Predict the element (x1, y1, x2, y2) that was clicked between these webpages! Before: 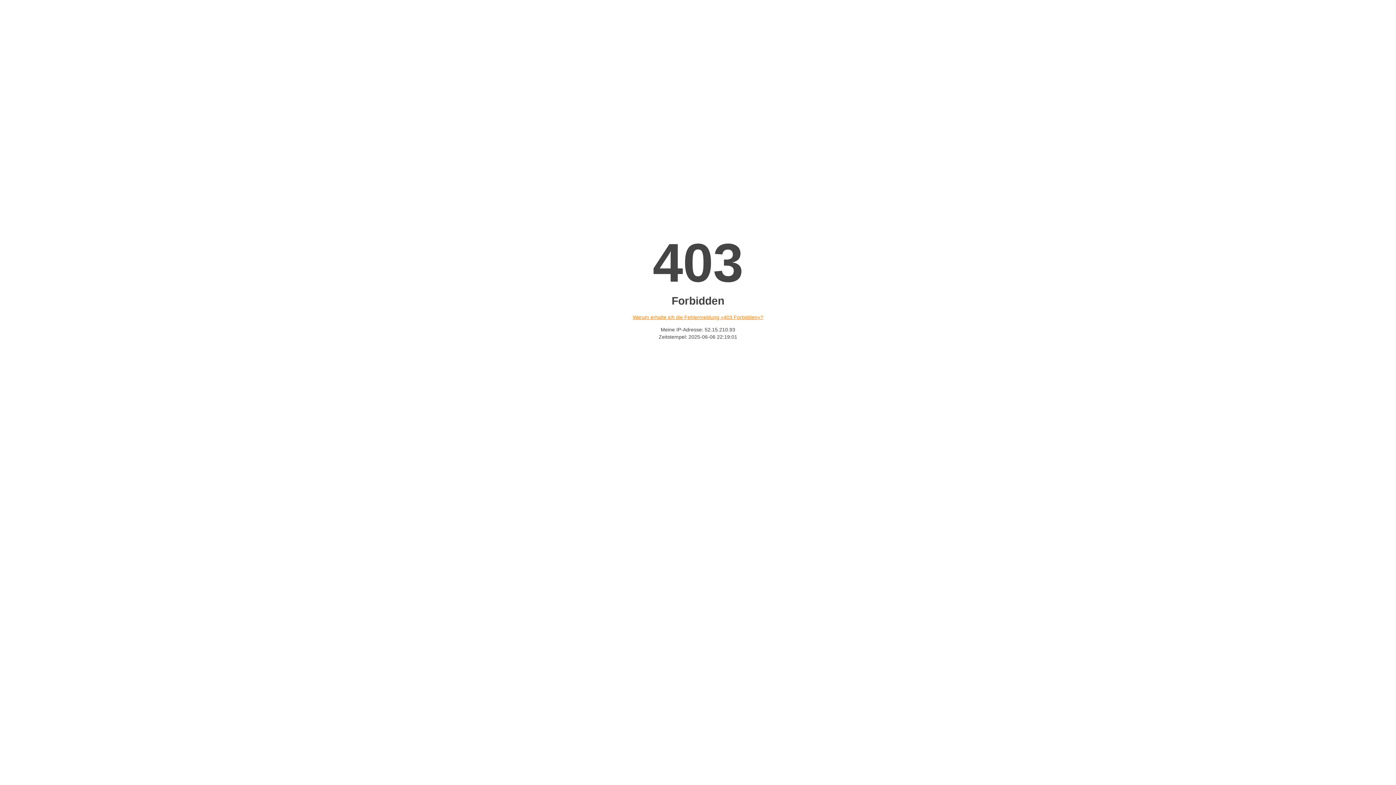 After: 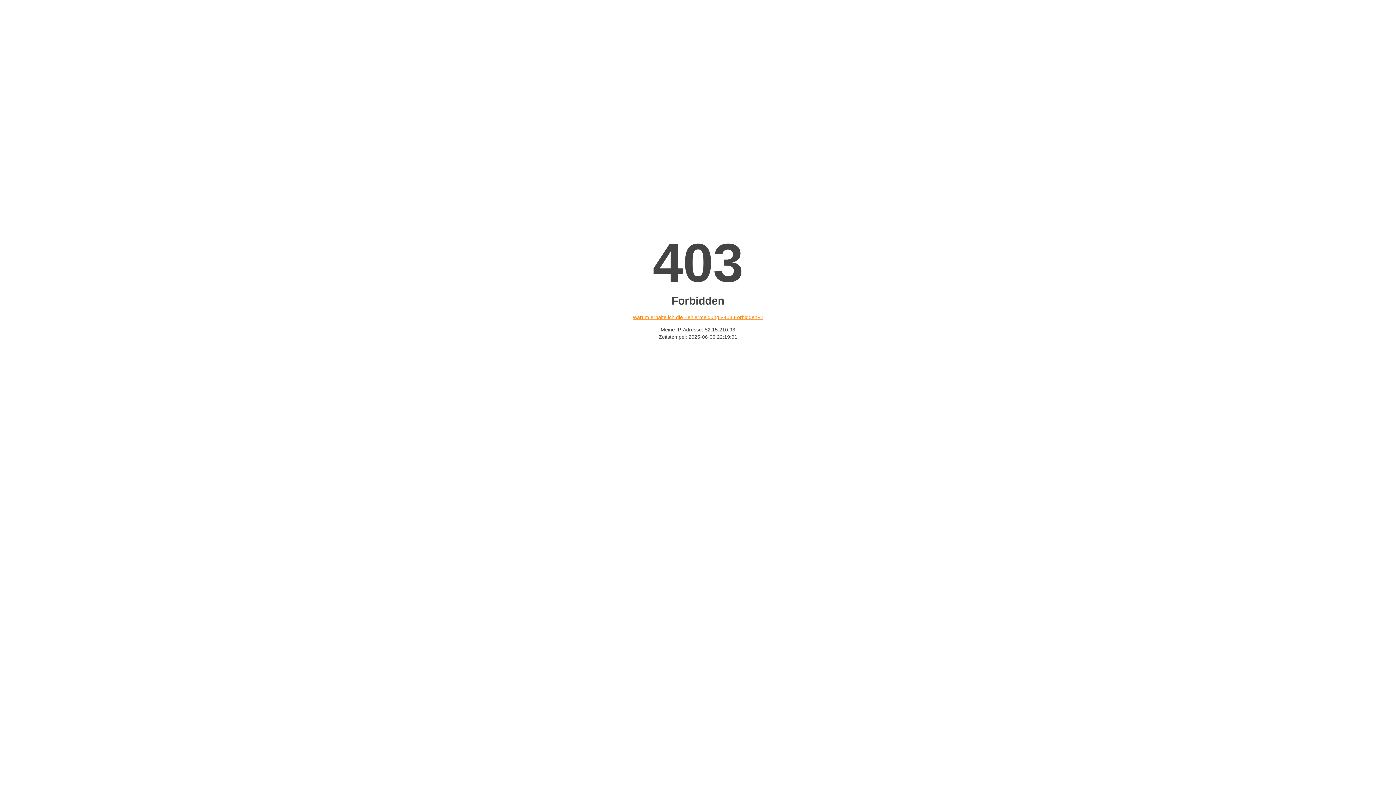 Action: label: Warum erhalte ich die Fehlermeldung «403 Forbidden»? bbox: (632, 314, 763, 320)